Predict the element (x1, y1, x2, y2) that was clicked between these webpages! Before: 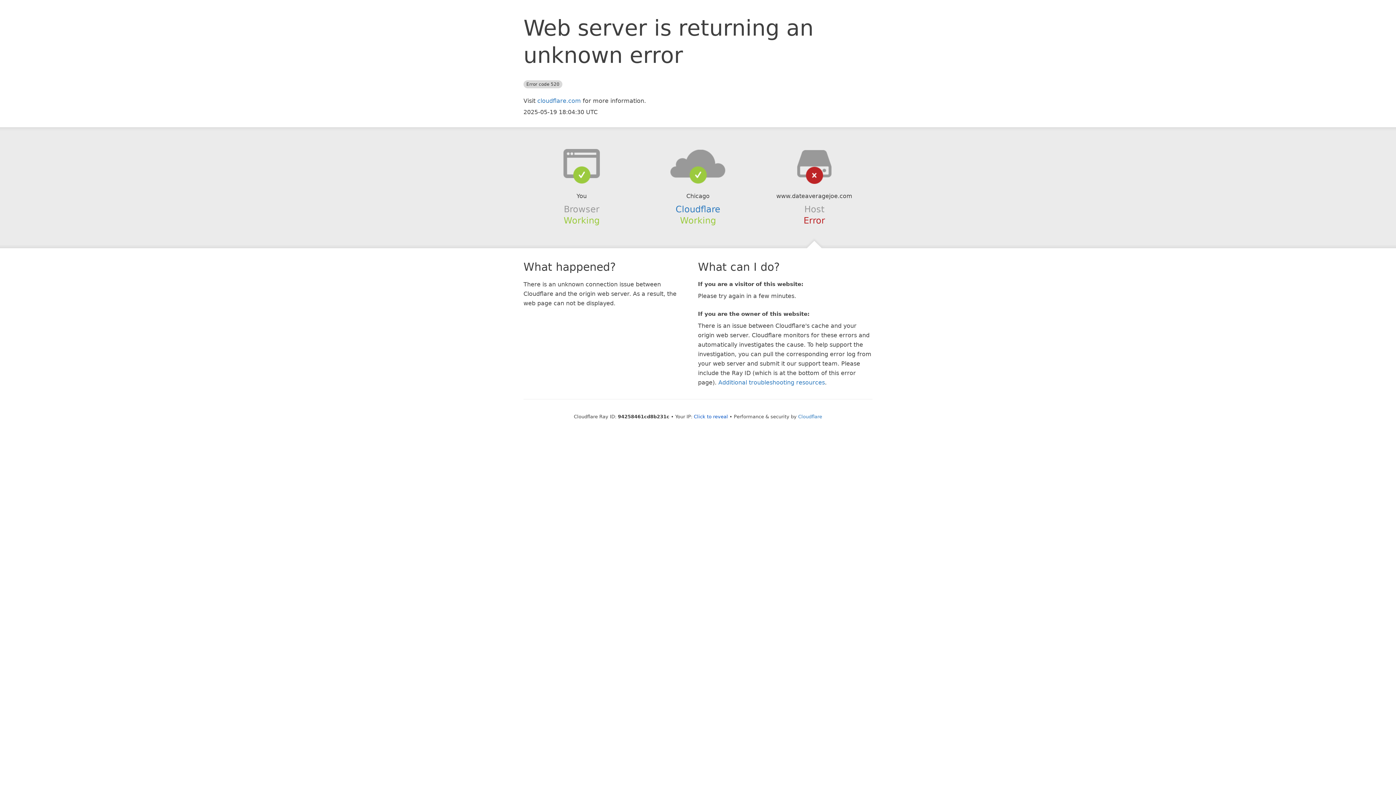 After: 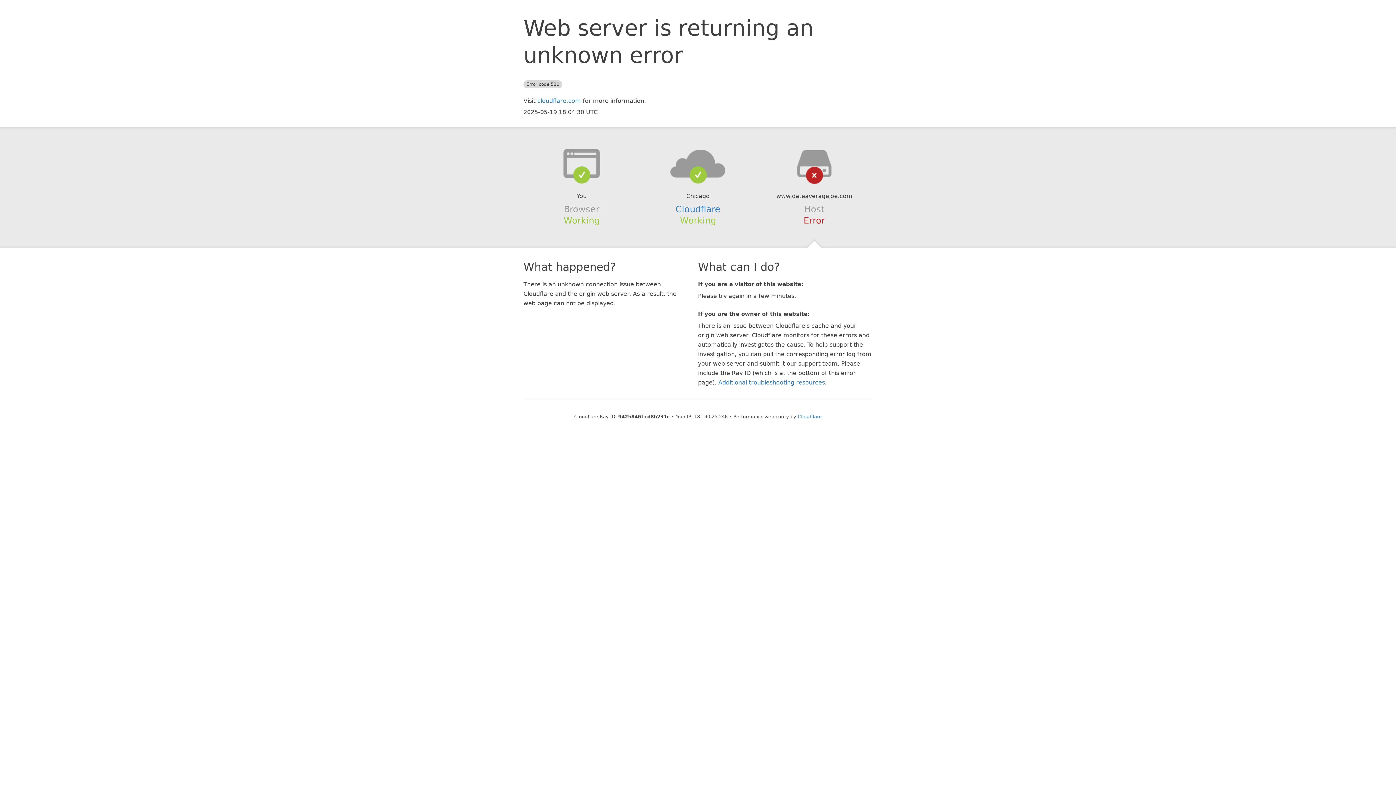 Action: bbox: (694, 414, 728, 419) label: Click to reveal